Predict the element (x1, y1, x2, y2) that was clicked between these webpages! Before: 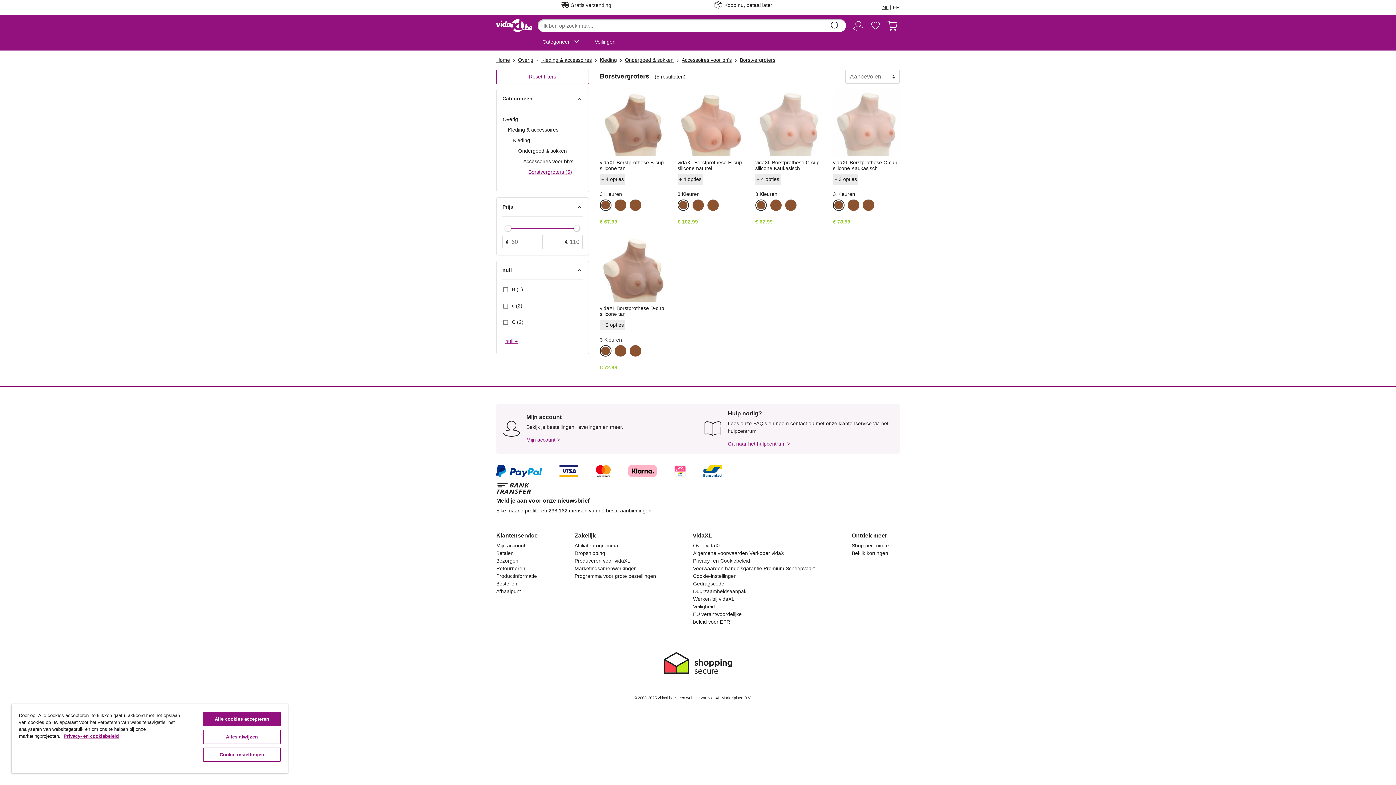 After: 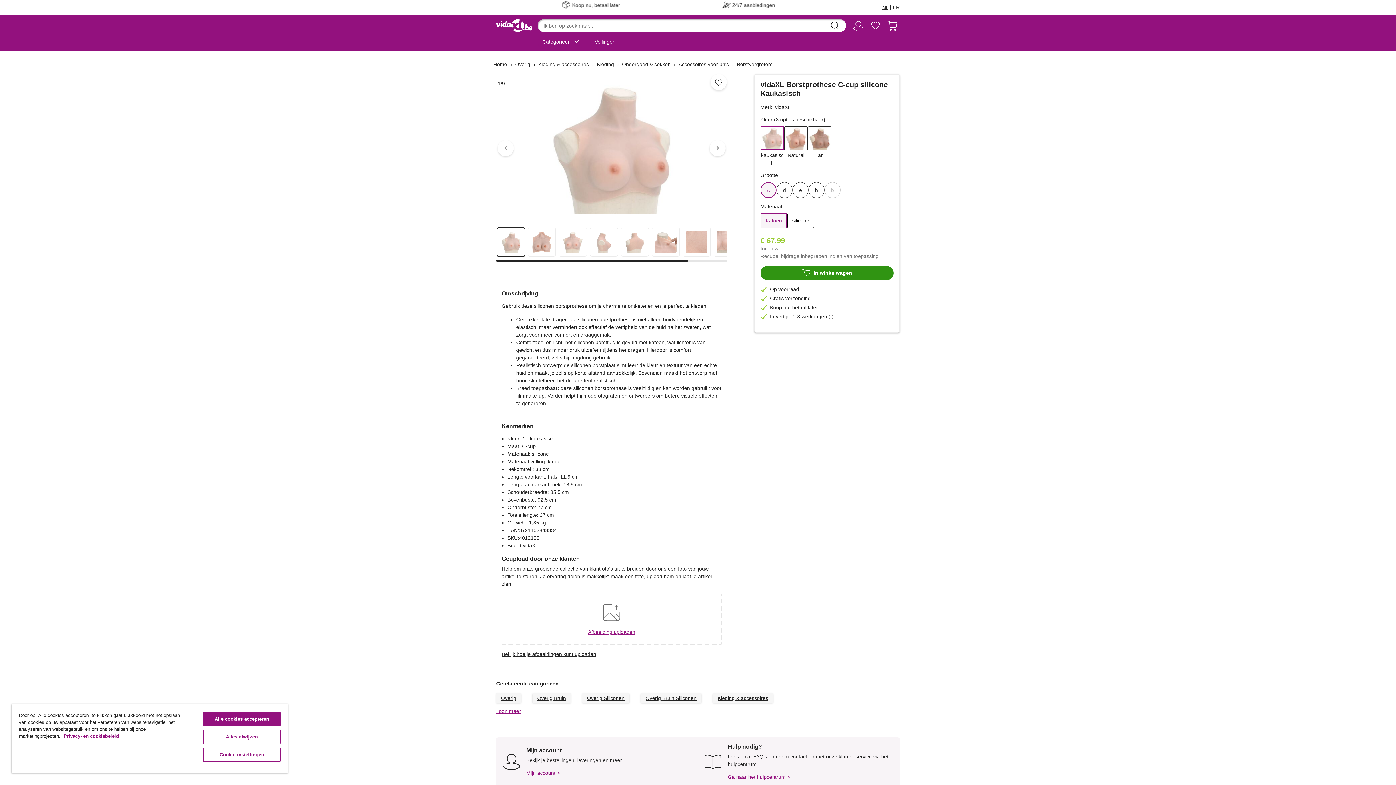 Action: bbox: (755, 89, 822, 156)